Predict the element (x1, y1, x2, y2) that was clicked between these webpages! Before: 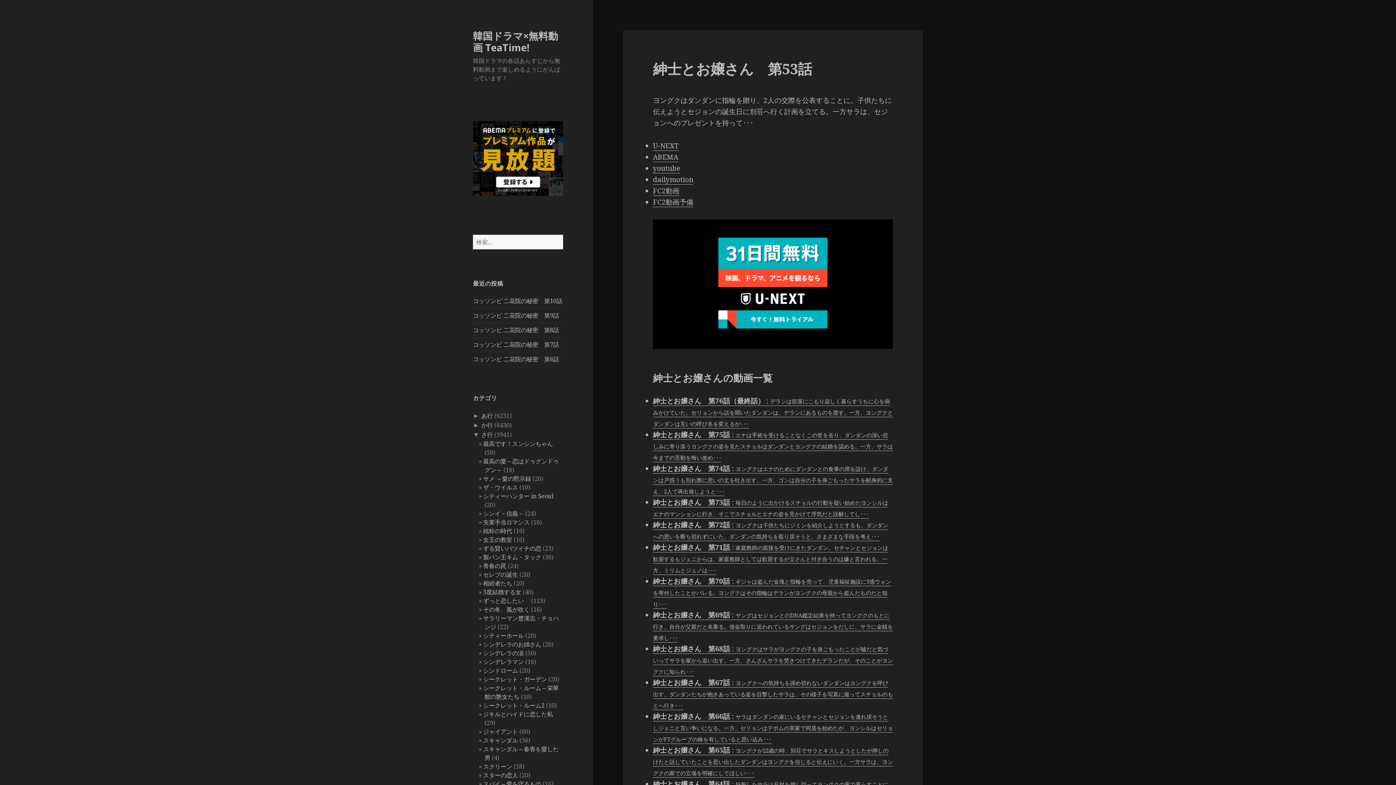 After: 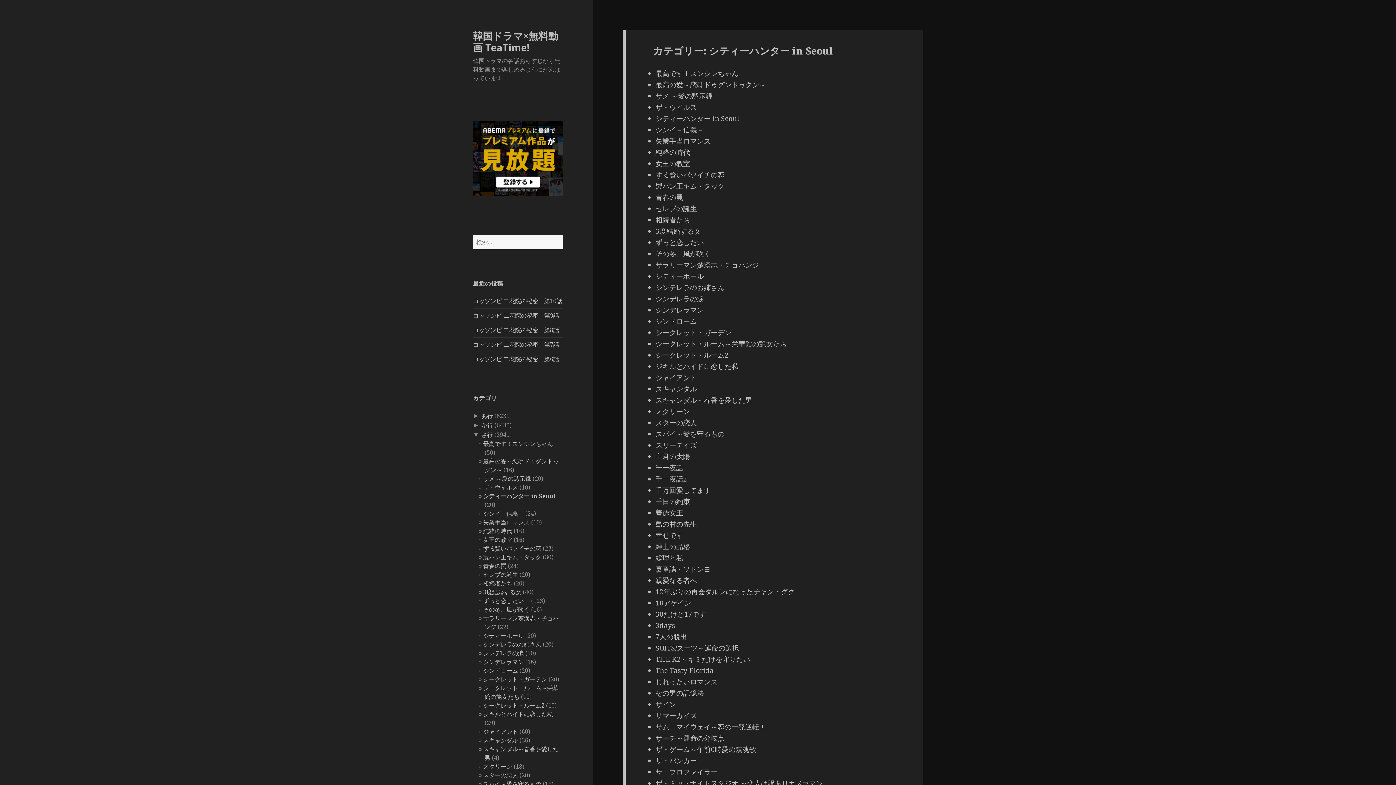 Action: bbox: (483, 492, 553, 500) label: シティーハンター in Seoul